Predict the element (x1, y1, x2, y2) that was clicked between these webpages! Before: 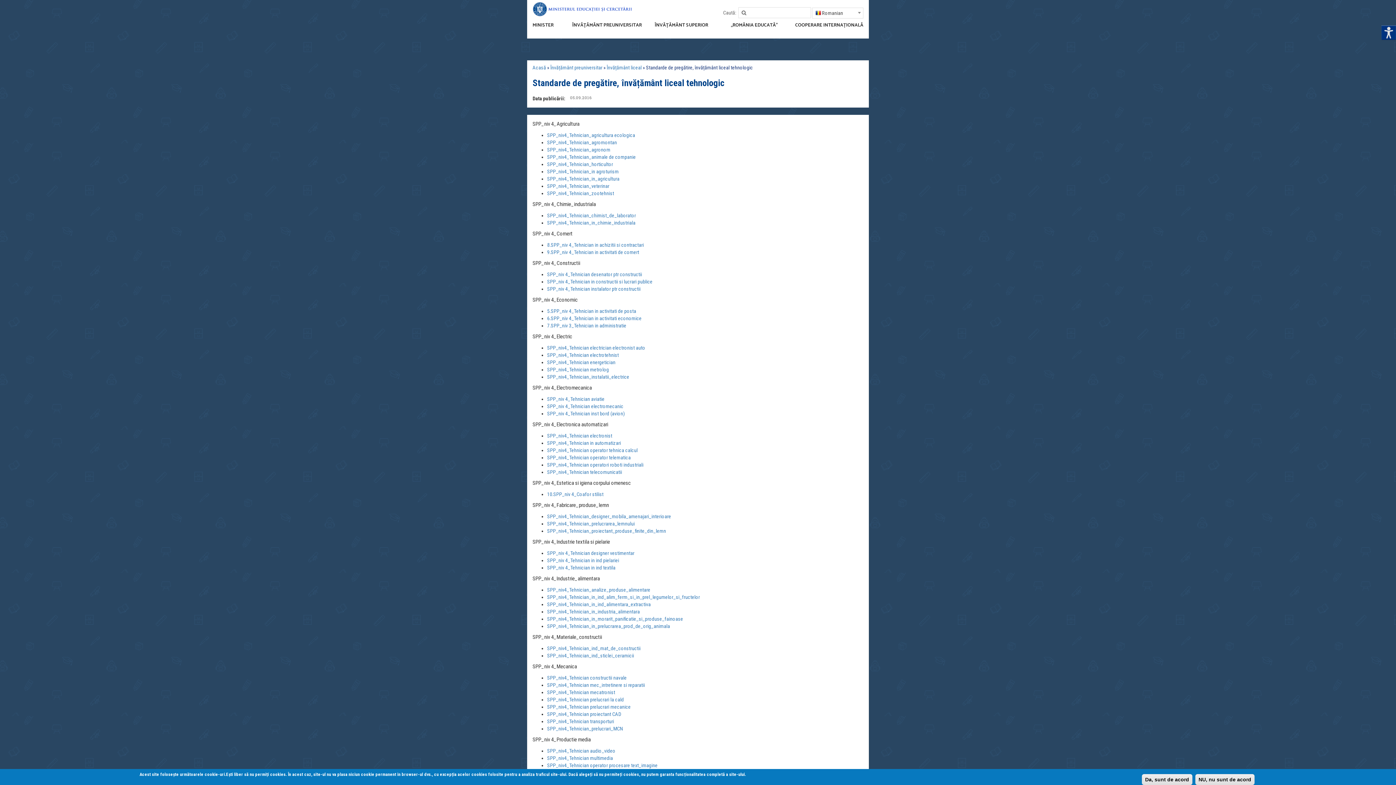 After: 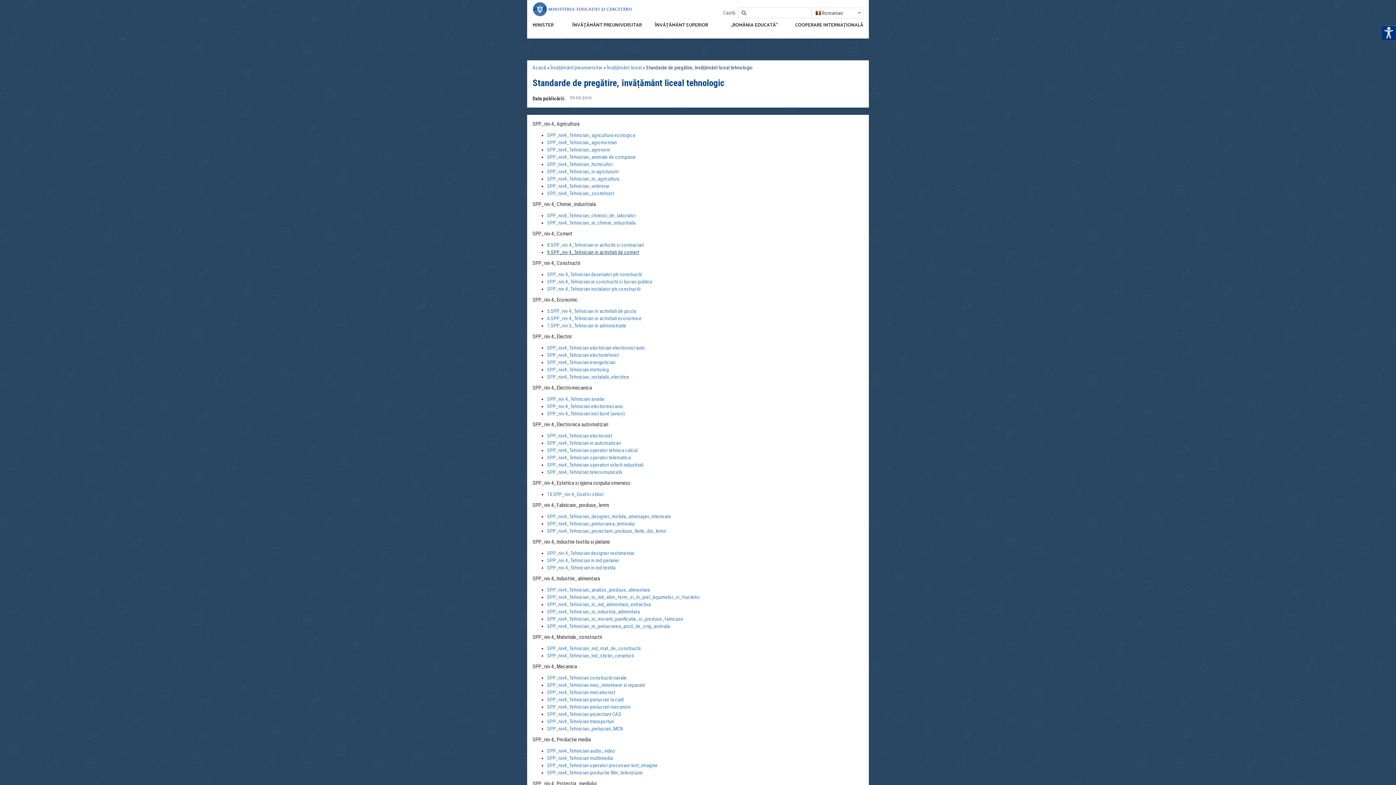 Action: label: 9.SPP_niv 4_Tehnician in activitati de comert bbox: (547, 249, 639, 255)